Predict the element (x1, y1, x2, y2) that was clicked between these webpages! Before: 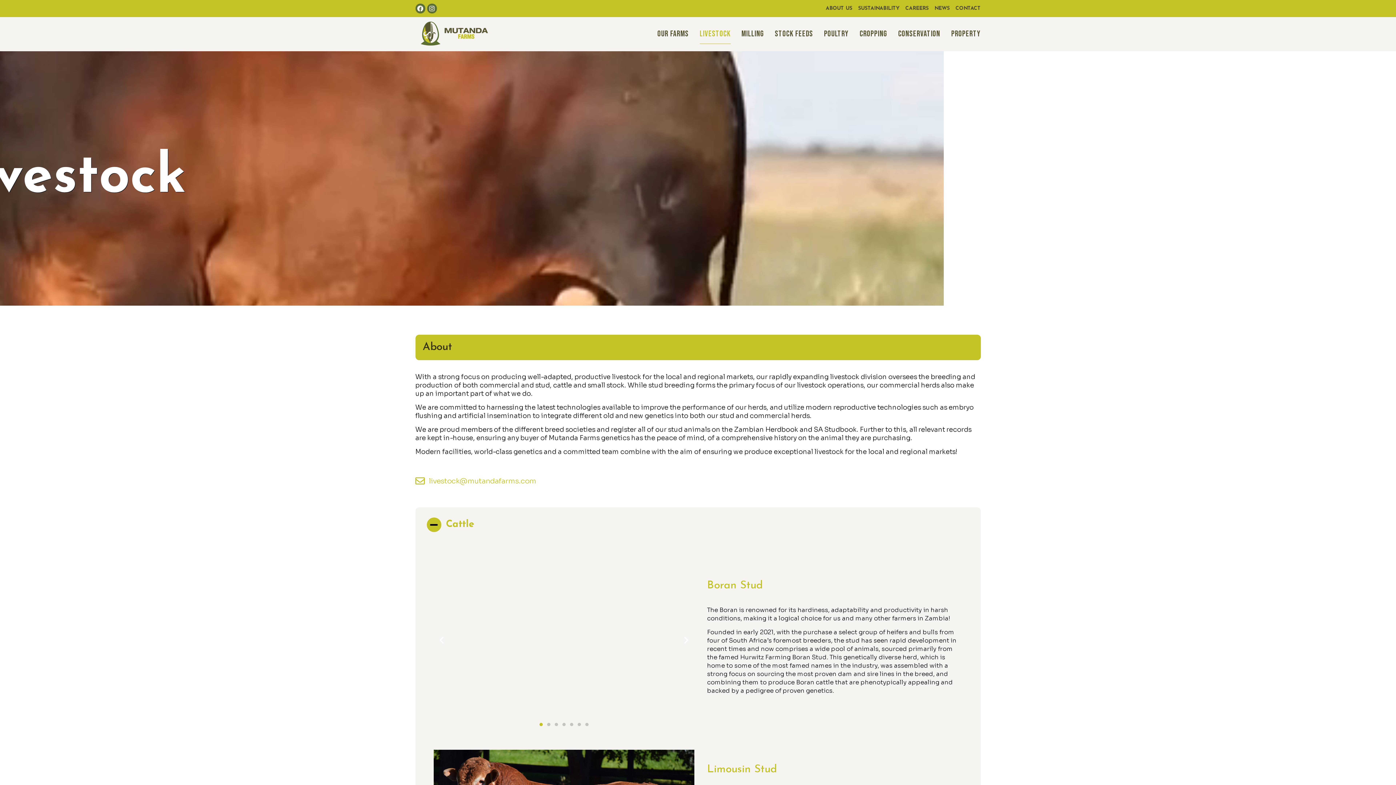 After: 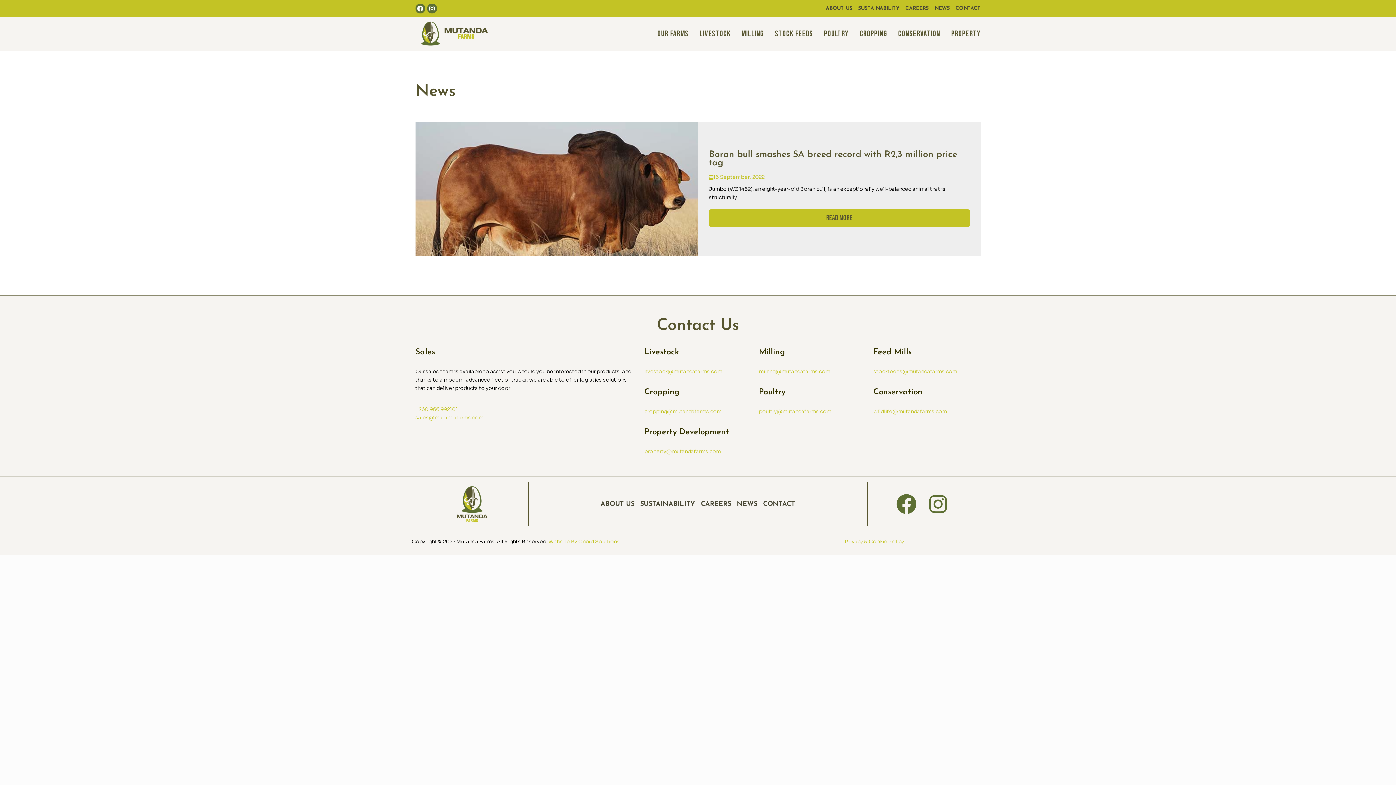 Action: label: NEWS bbox: (934, 4, 950, 12)